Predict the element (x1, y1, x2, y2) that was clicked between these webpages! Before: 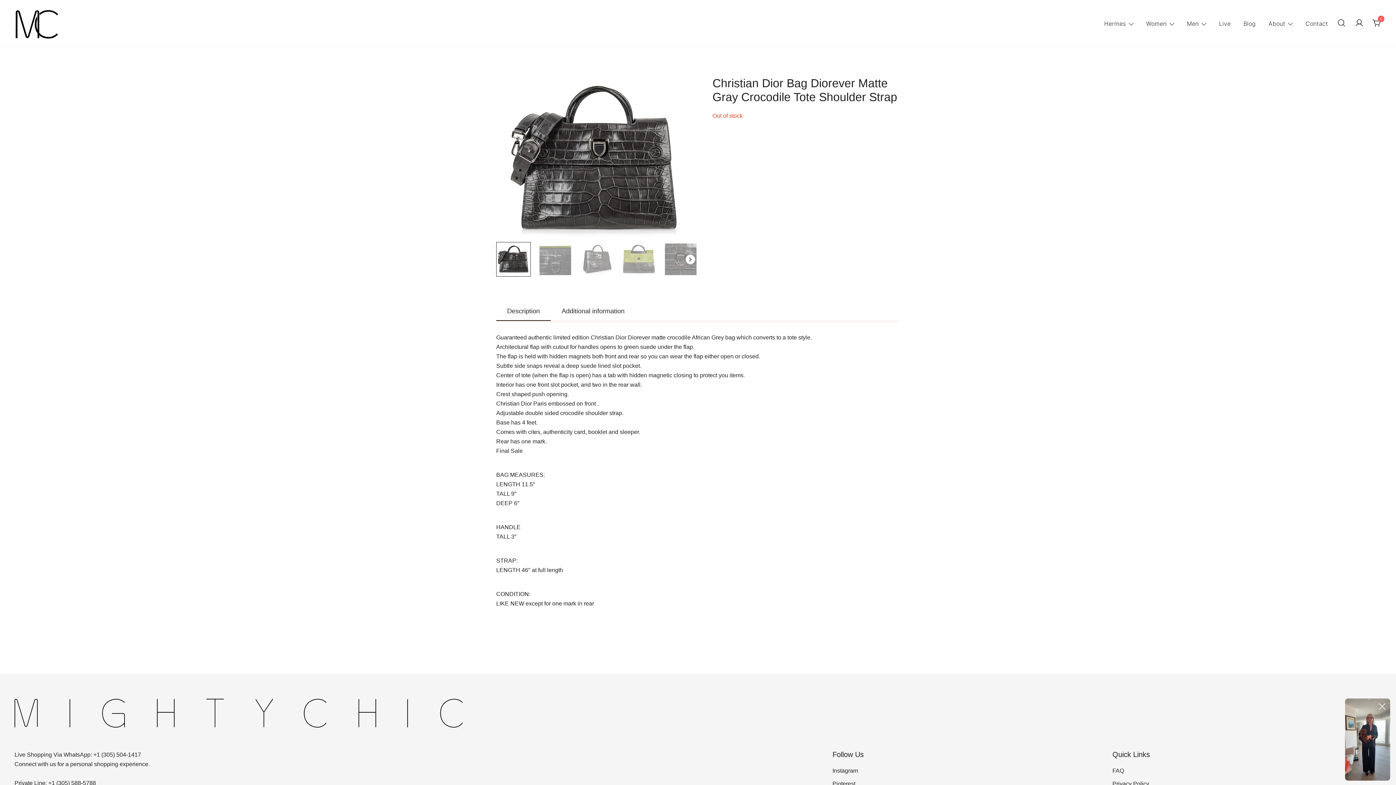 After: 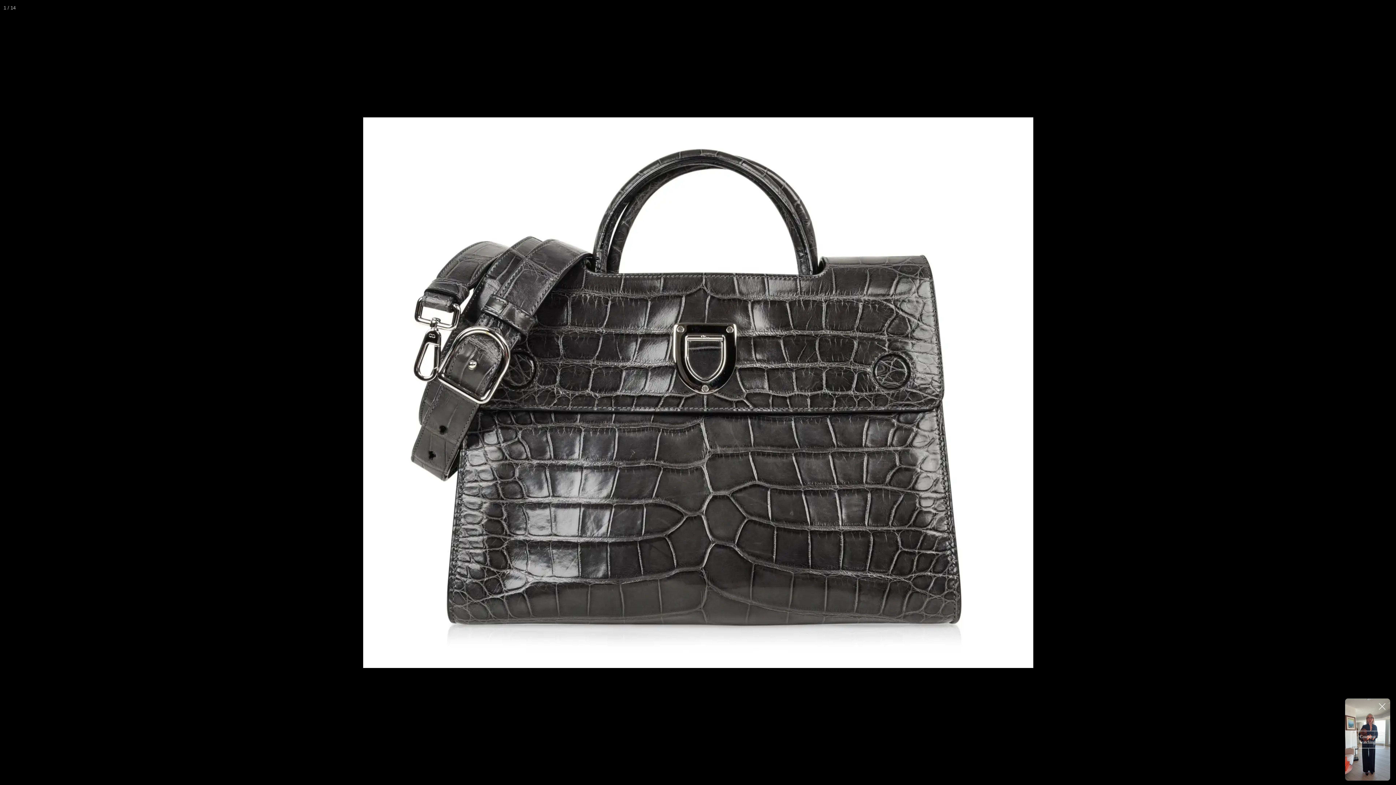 Action: bbox: (496, 77, 698, 84)